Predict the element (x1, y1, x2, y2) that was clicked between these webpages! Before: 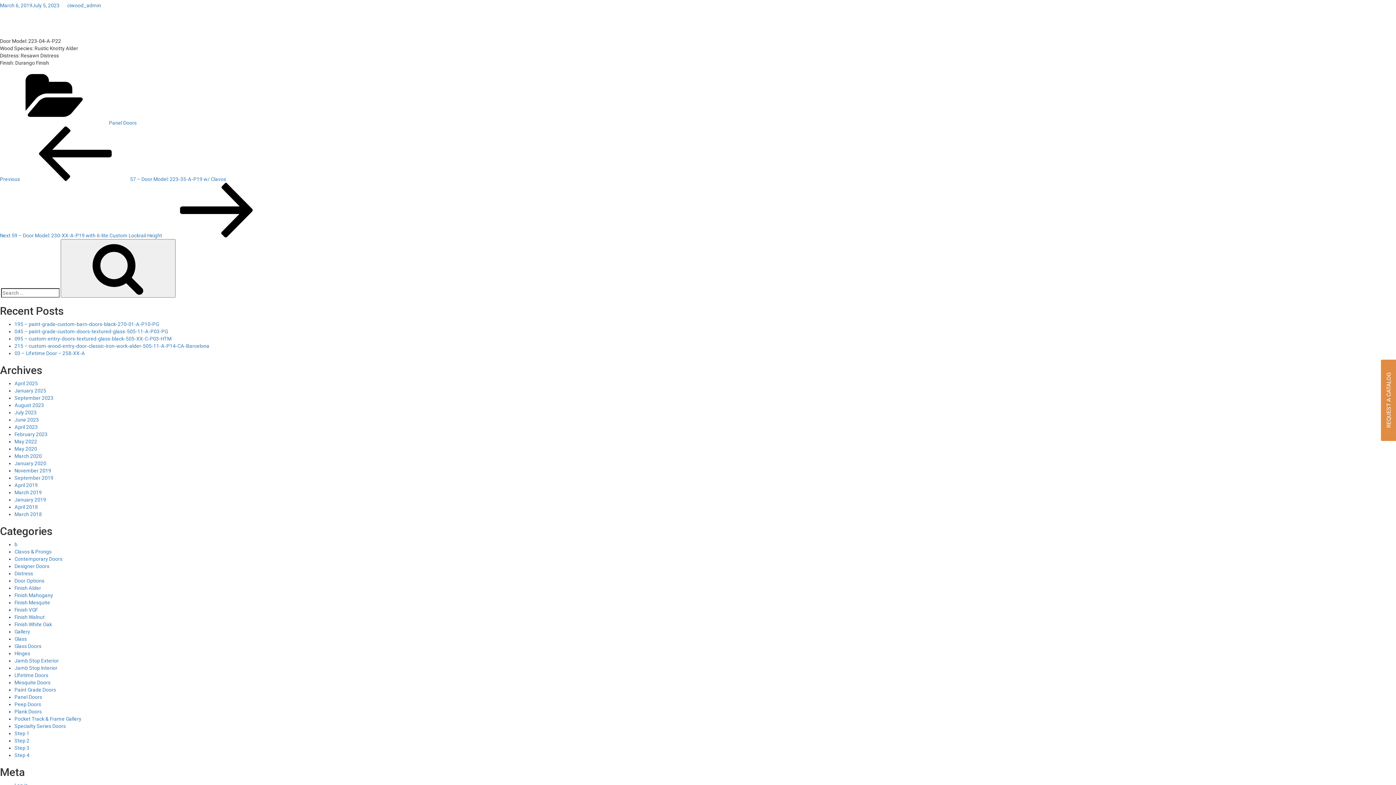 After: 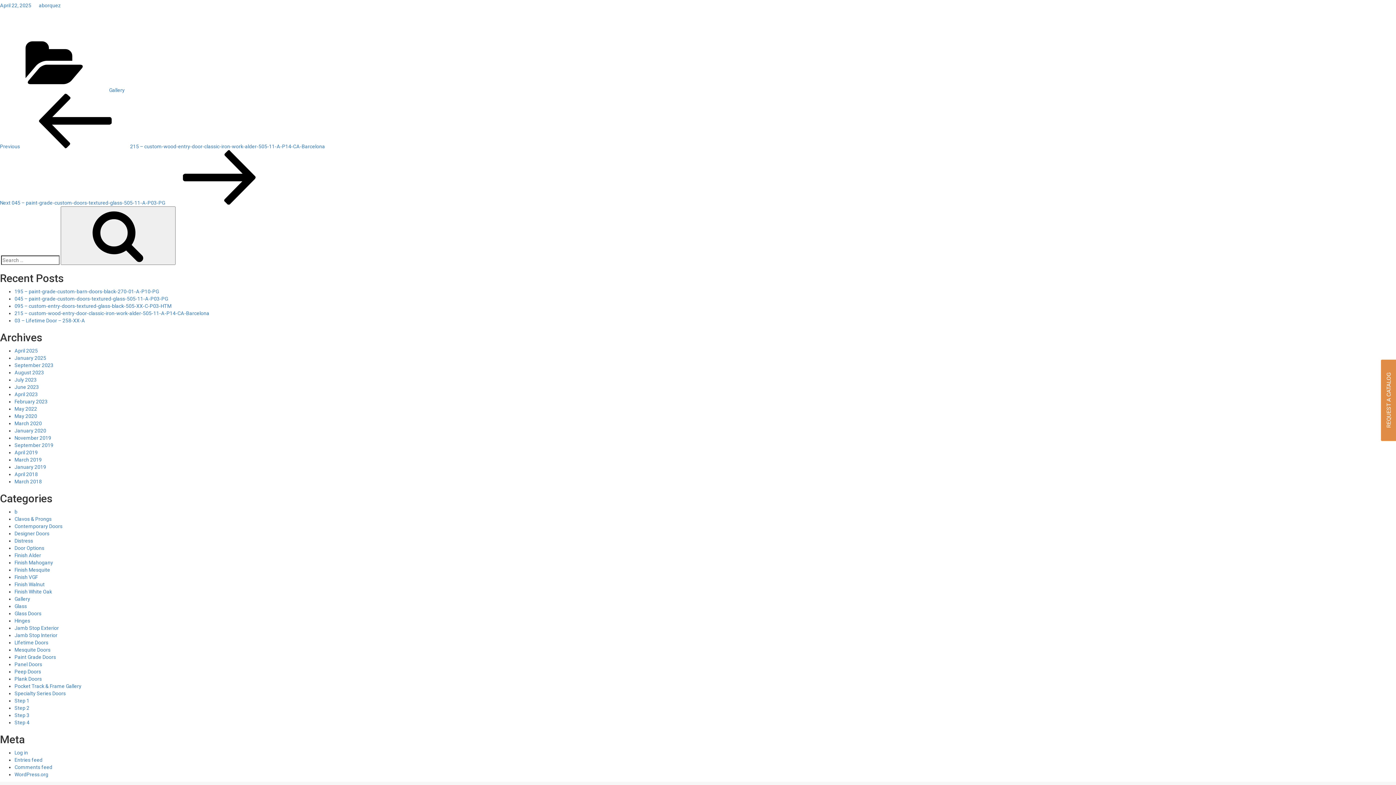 Action: label: 095 – custom-entry-doors-textured-glass-black-505-XX-C-P03-HTM bbox: (14, 336, 171, 341)